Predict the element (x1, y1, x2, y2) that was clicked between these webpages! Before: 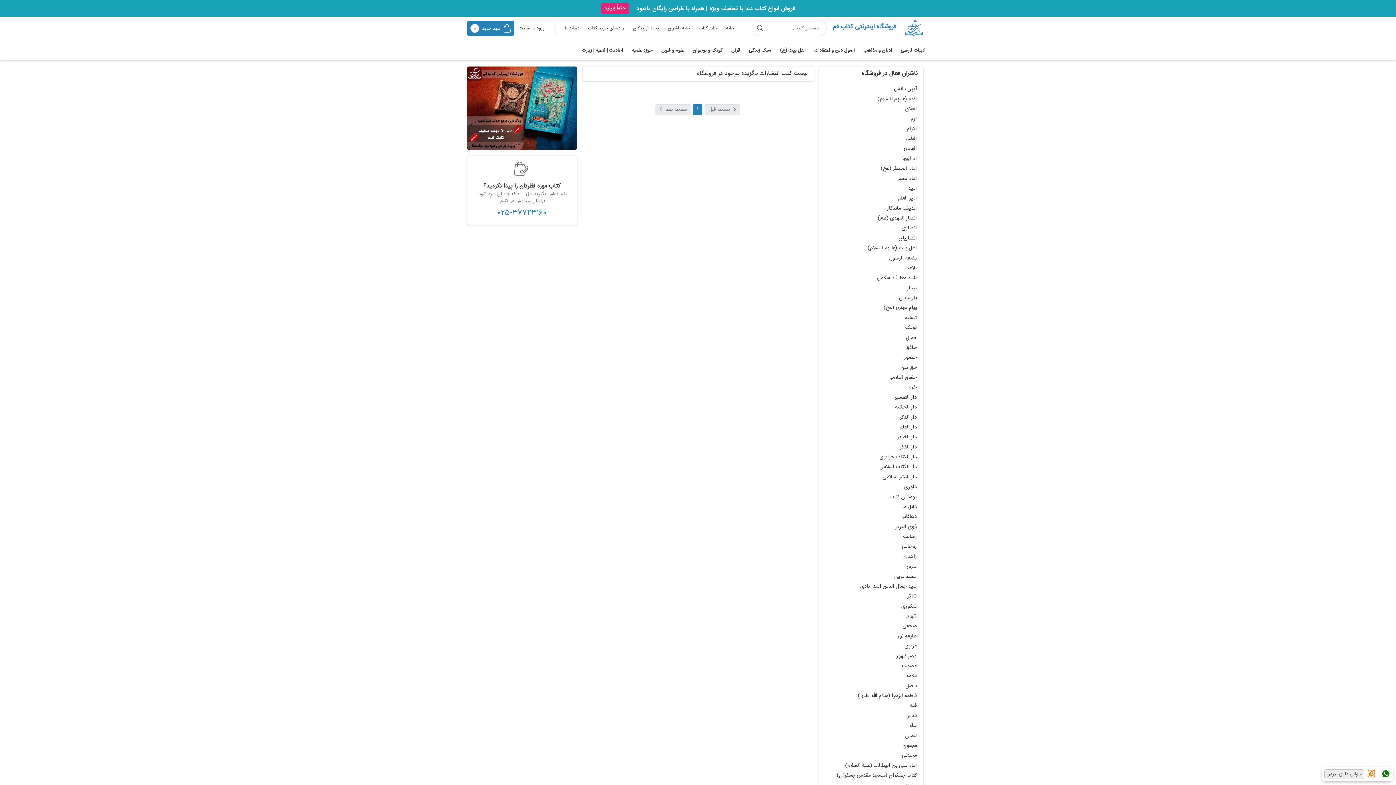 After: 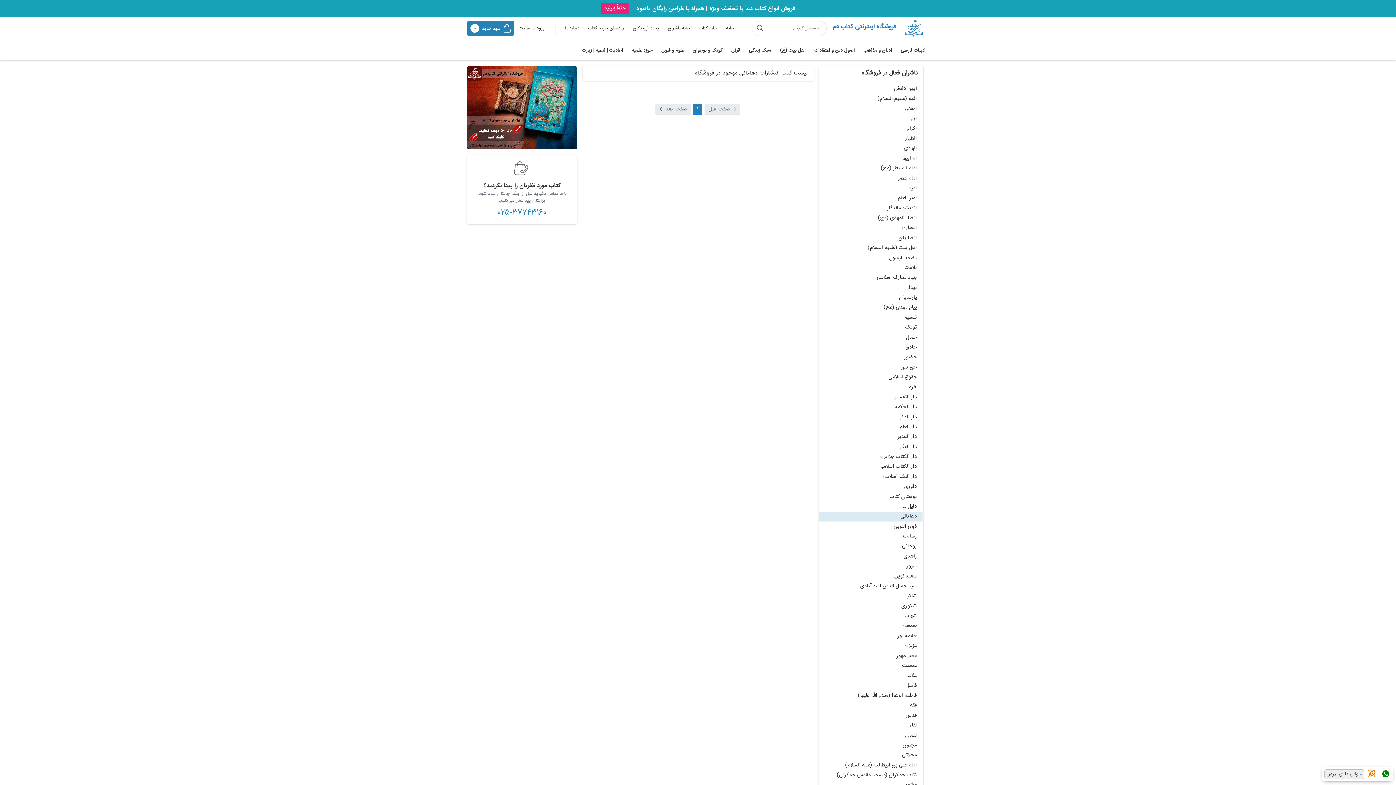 Action: bbox: (900, 512, 917, 521) label: دهاقانی